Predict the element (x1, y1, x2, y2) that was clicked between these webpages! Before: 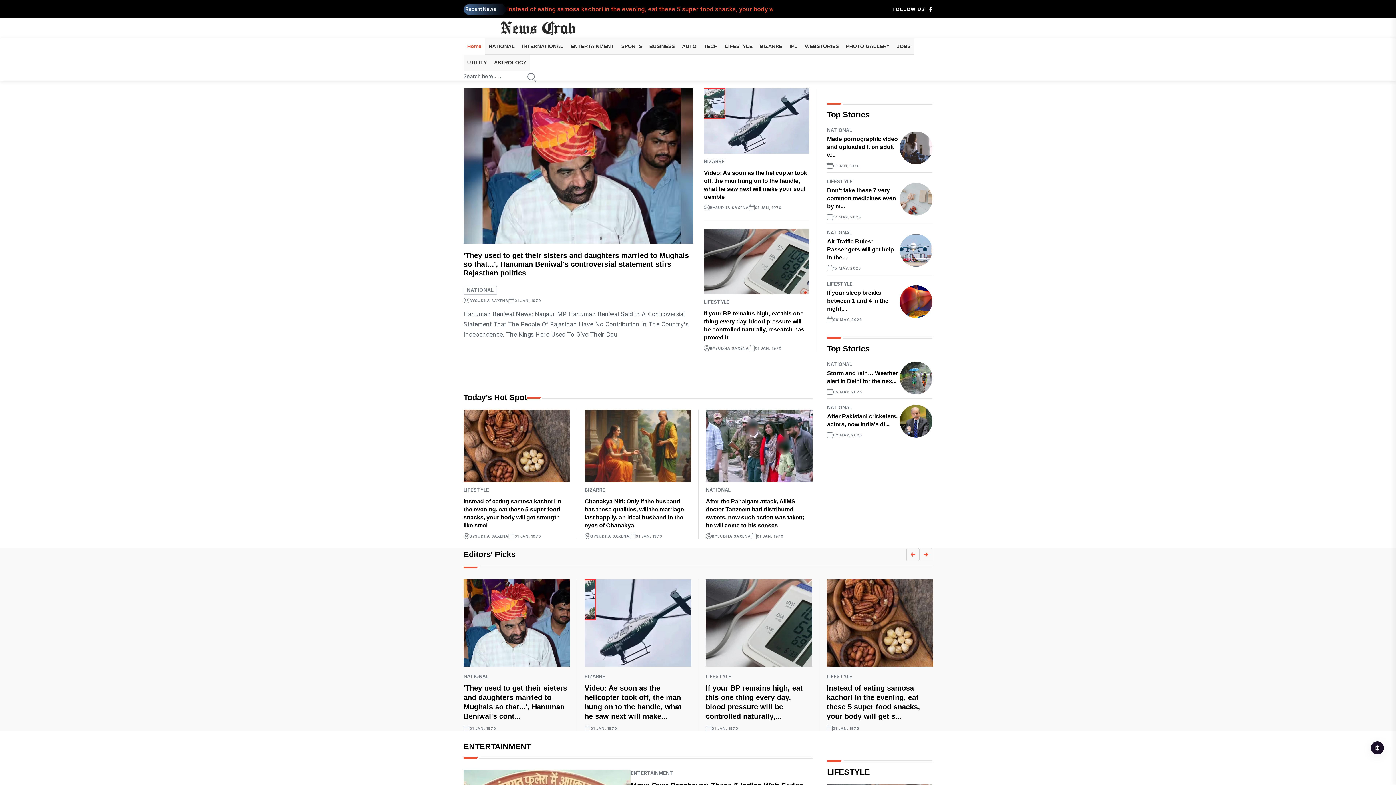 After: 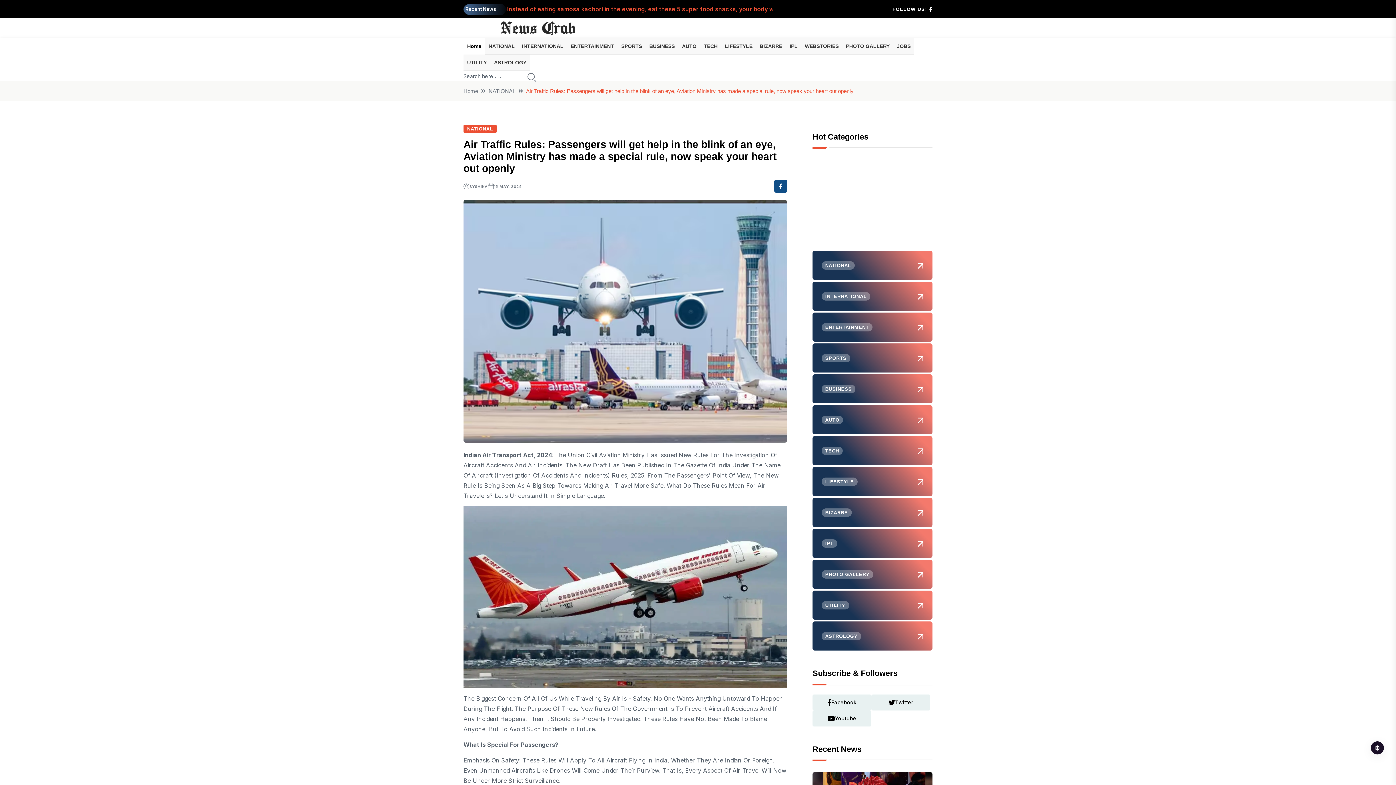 Action: bbox: (827, 238, 894, 260) label: Air Traffic Rules: Passengers will get help in the...